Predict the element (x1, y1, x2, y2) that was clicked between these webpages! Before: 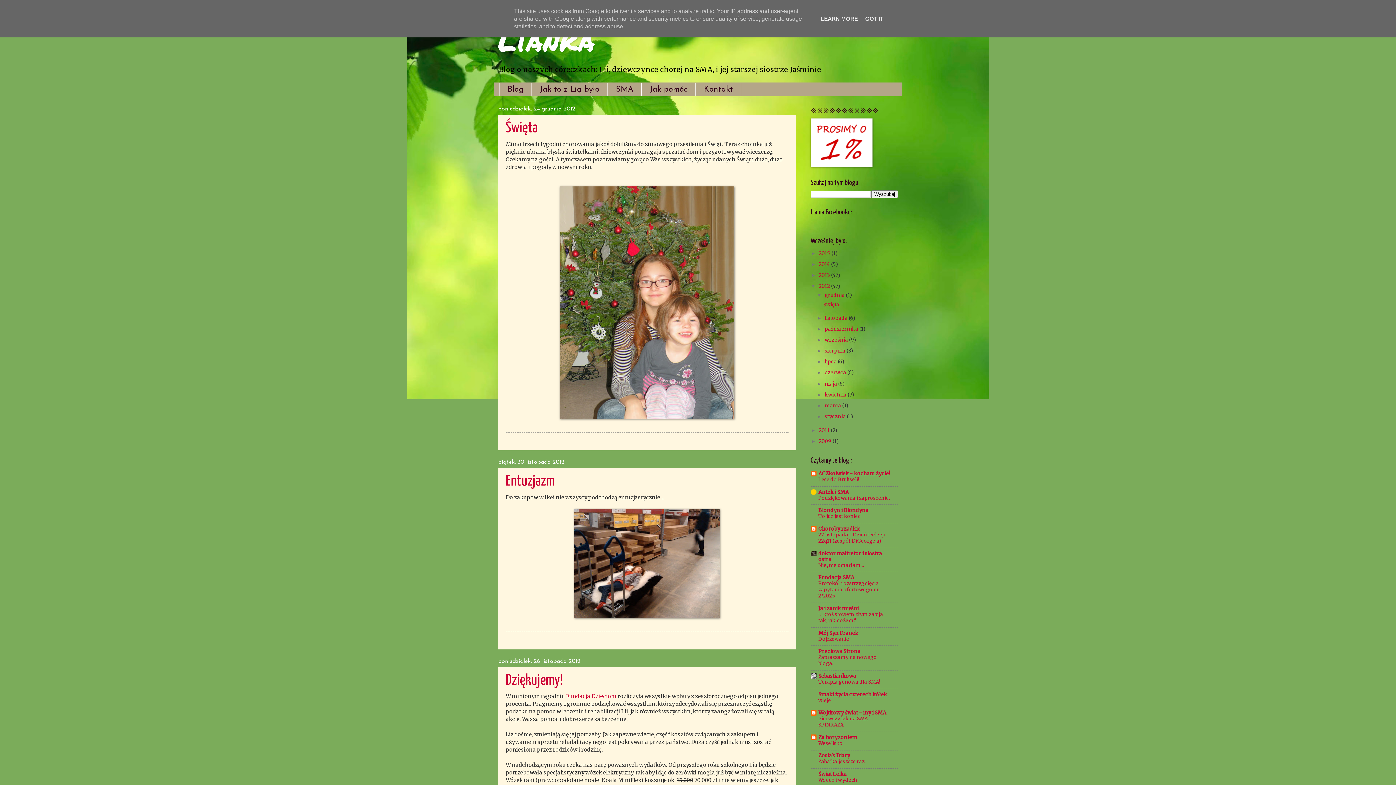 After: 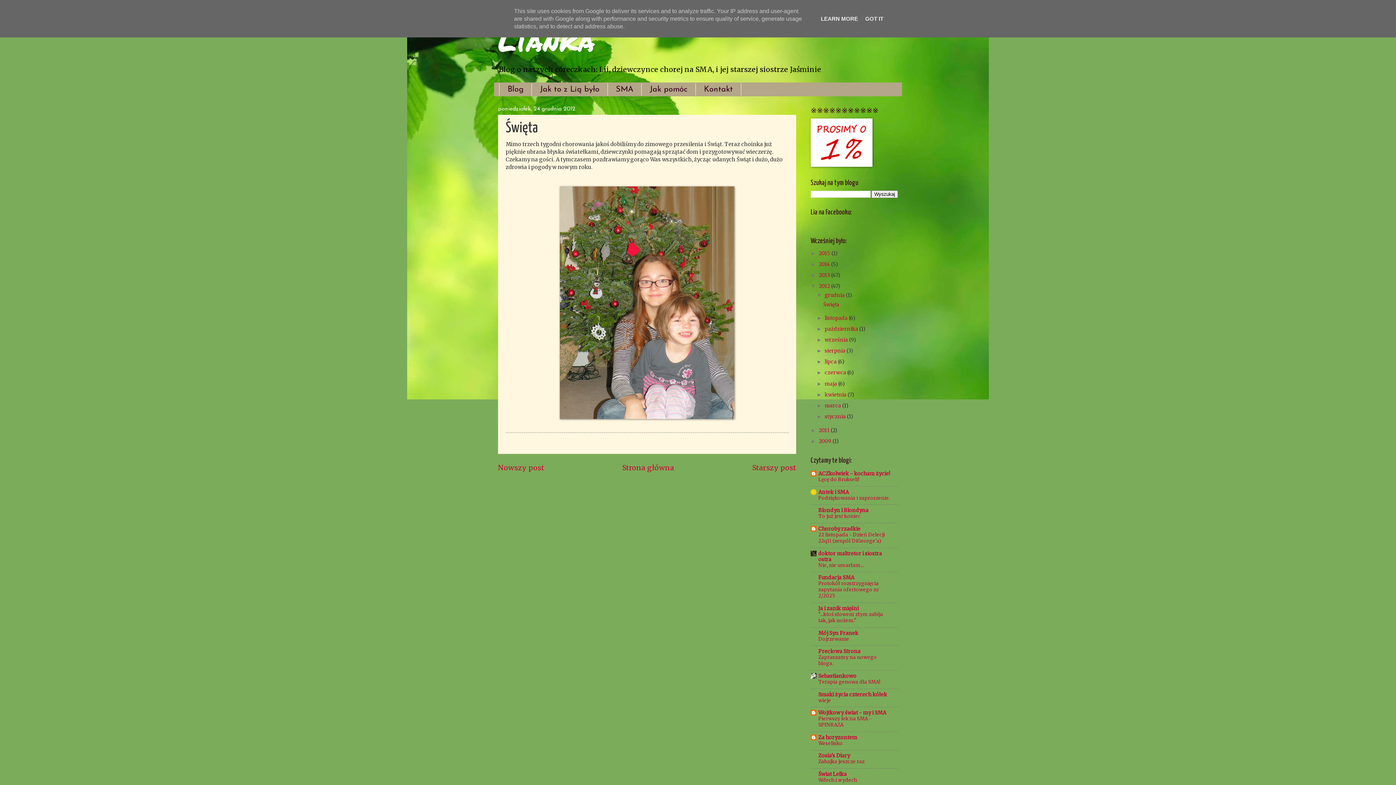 Action: bbox: (823, 301, 839, 307) label: Święta